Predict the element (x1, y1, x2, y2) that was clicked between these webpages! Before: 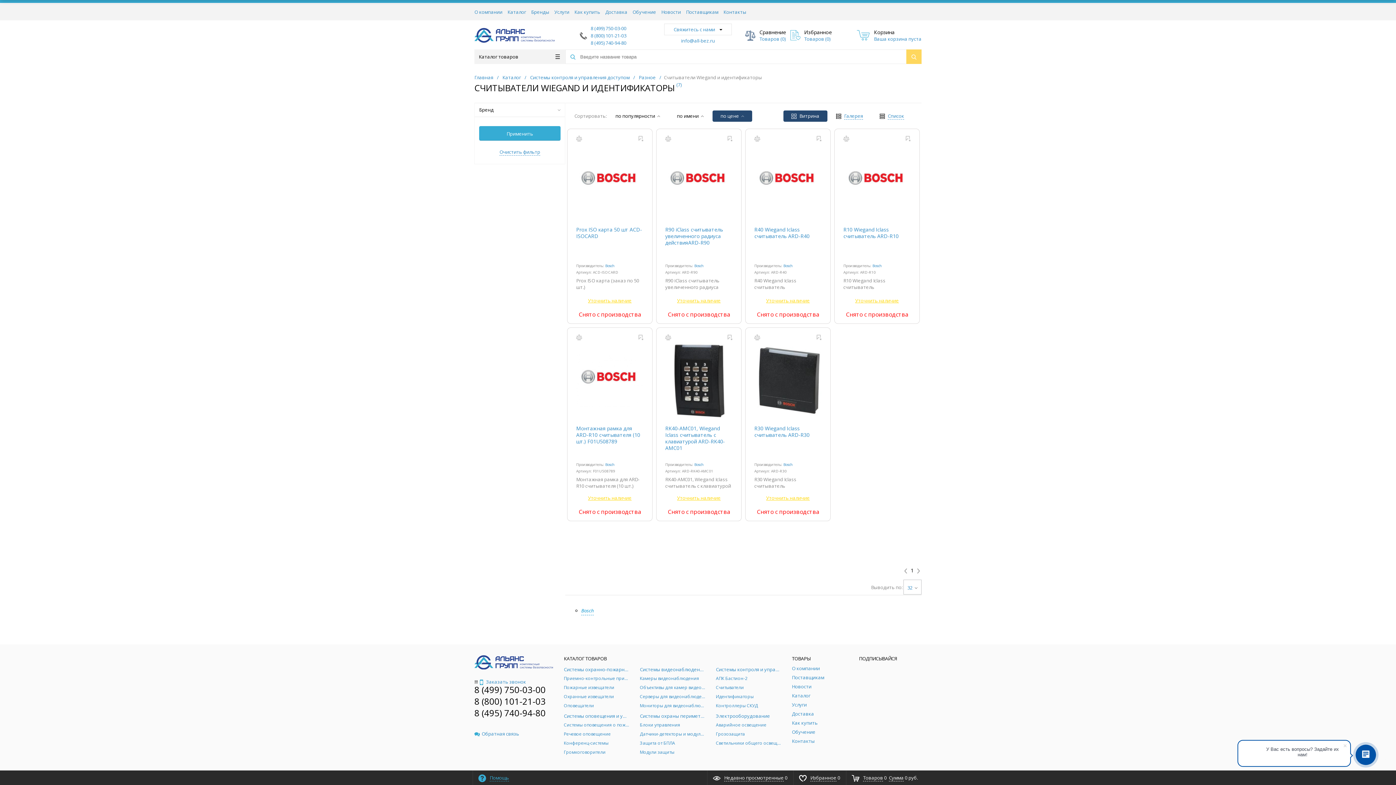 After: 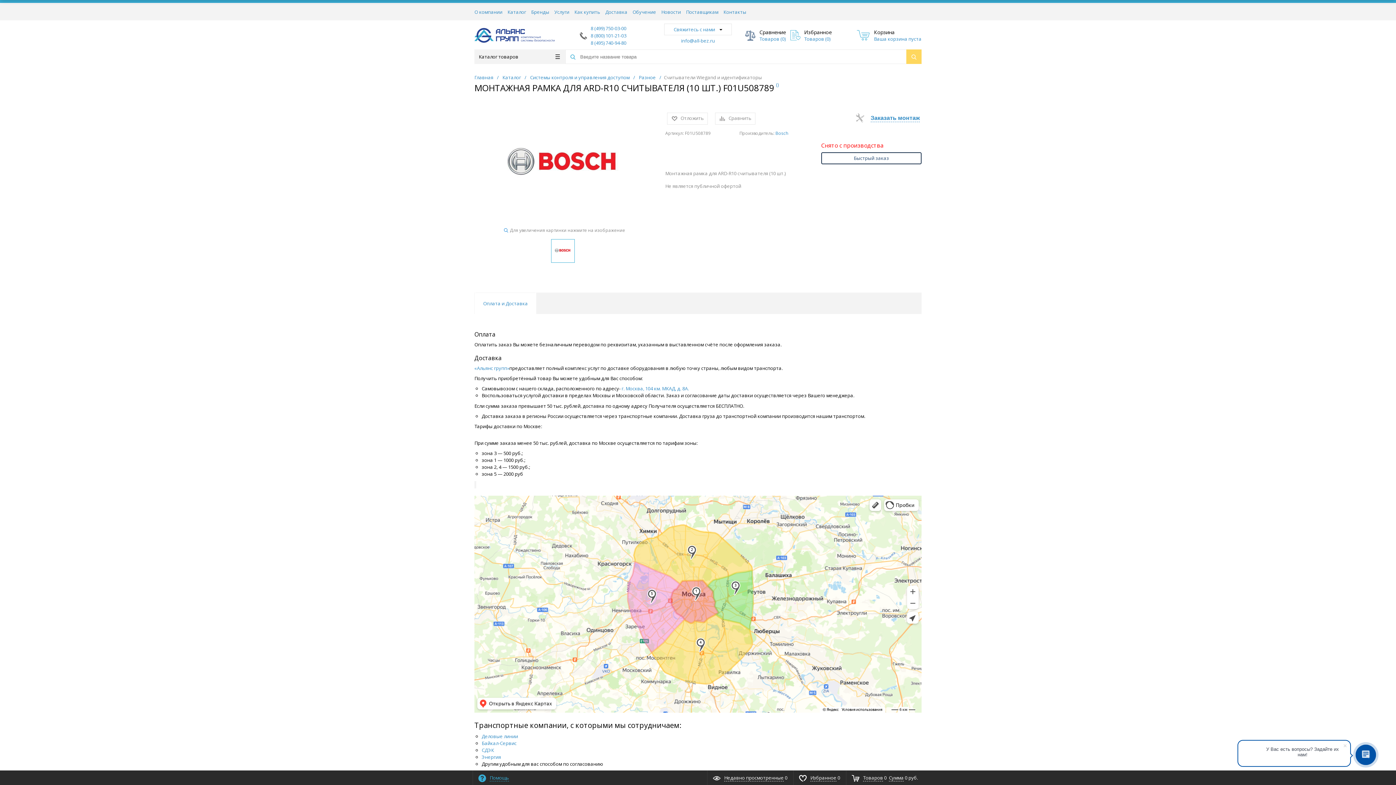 Action: bbox: (576, 342, 643, 425)